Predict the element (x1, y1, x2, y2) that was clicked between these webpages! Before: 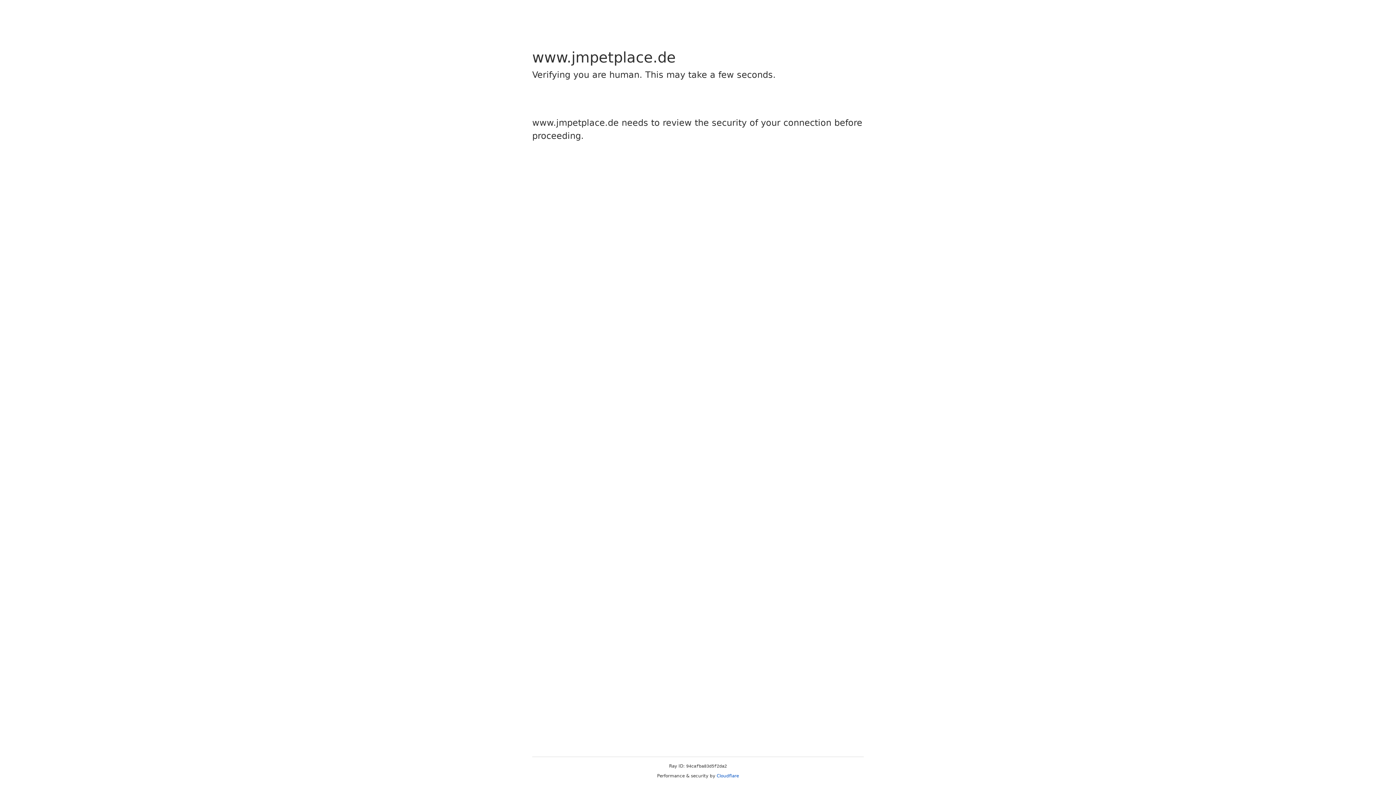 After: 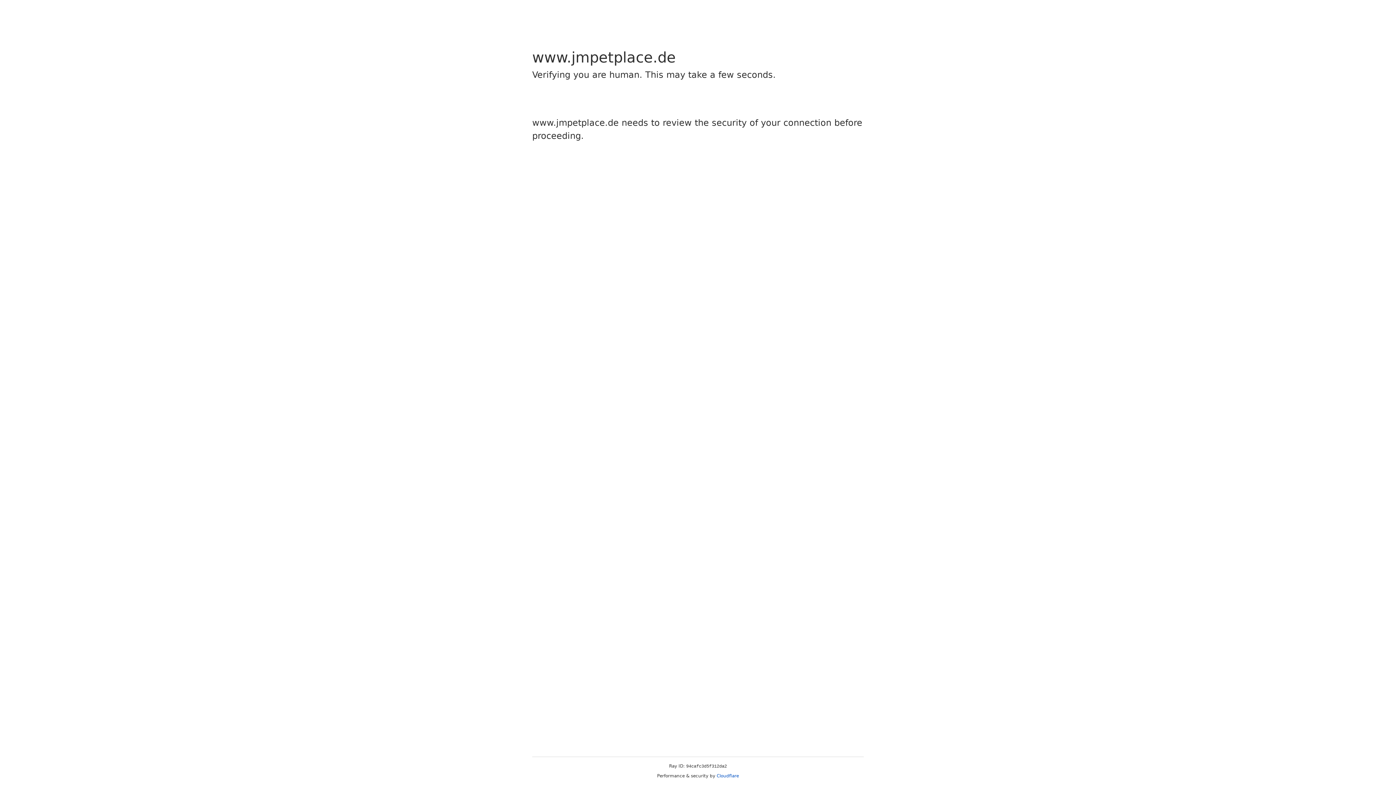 Action: bbox: (716, 773, 739, 778) label: Cloudflare